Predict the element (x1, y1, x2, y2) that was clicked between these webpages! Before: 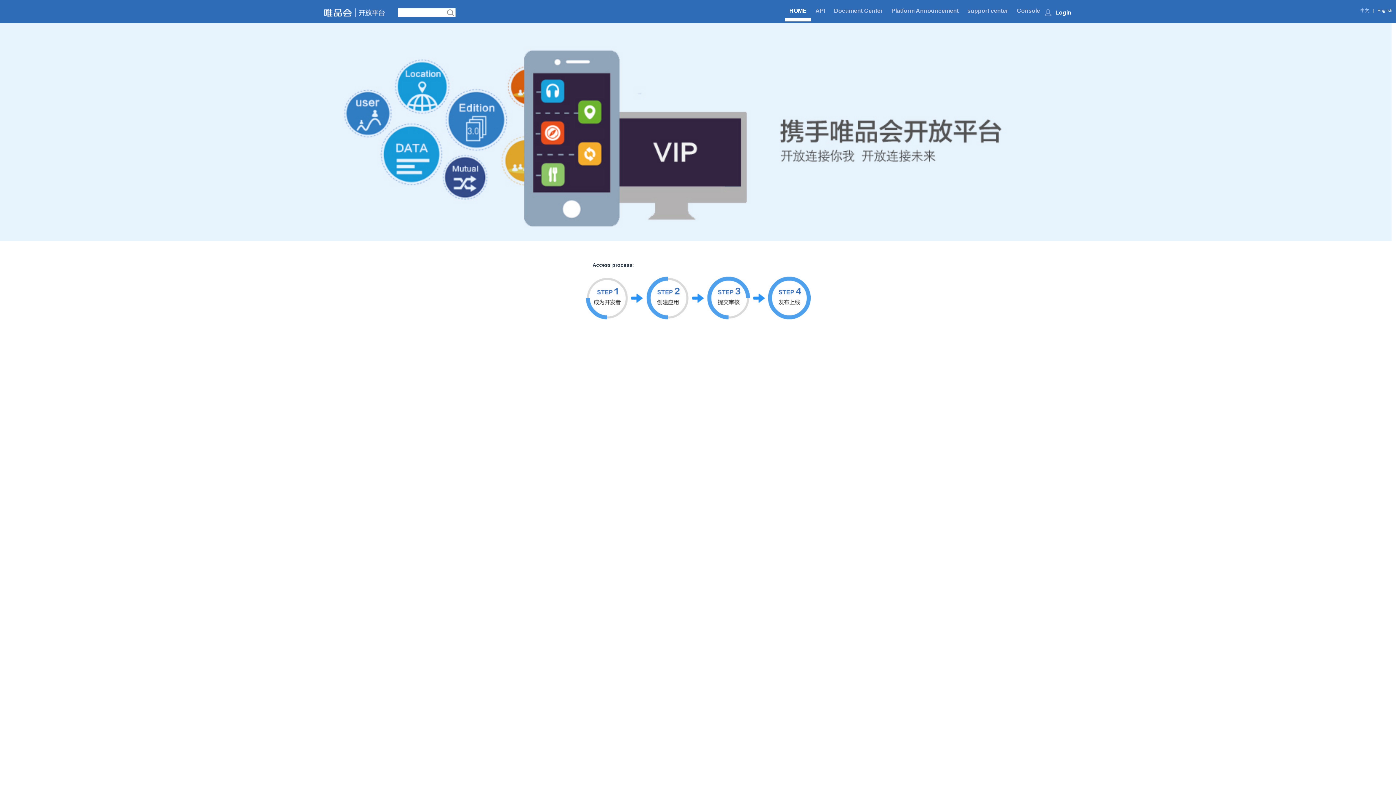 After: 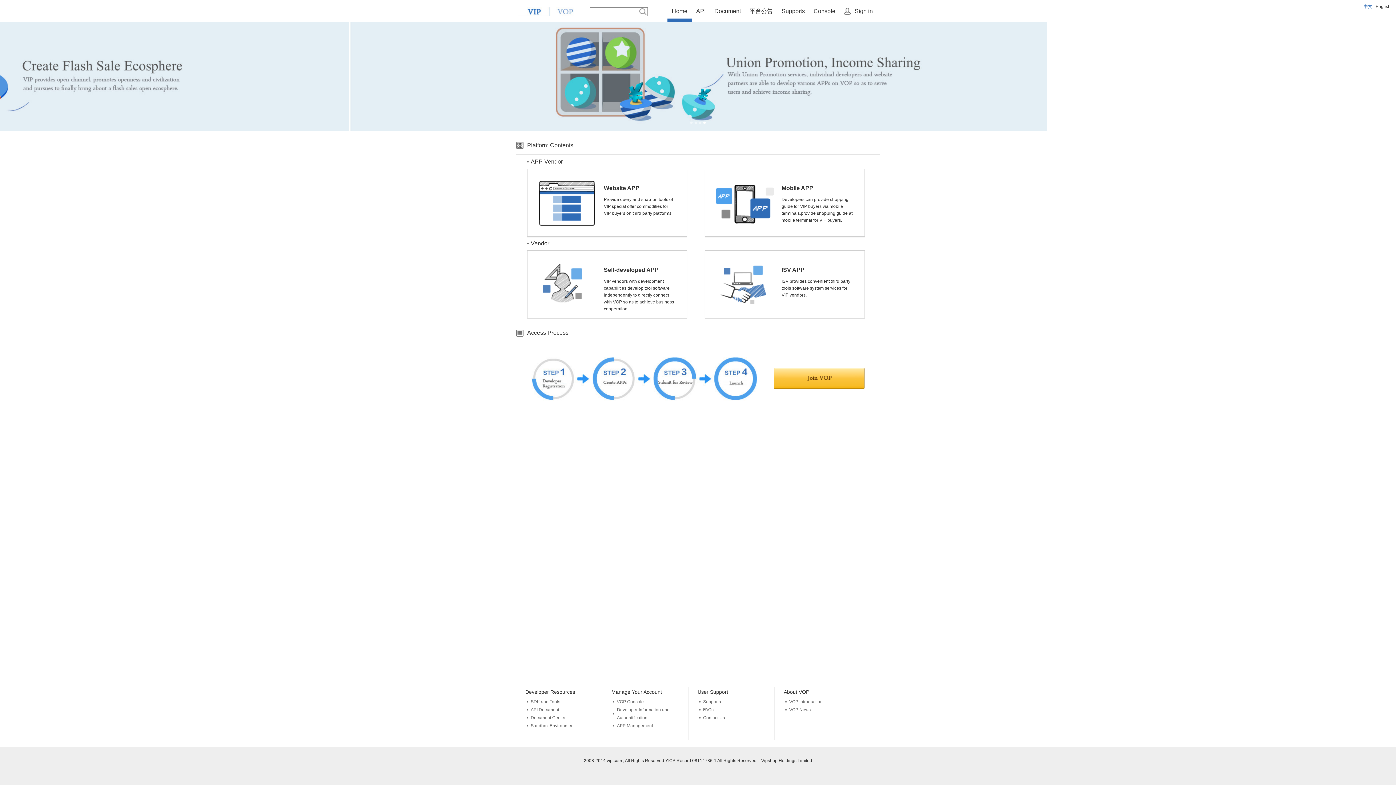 Action: bbox: (785, 3, 811, 21) label: HOME